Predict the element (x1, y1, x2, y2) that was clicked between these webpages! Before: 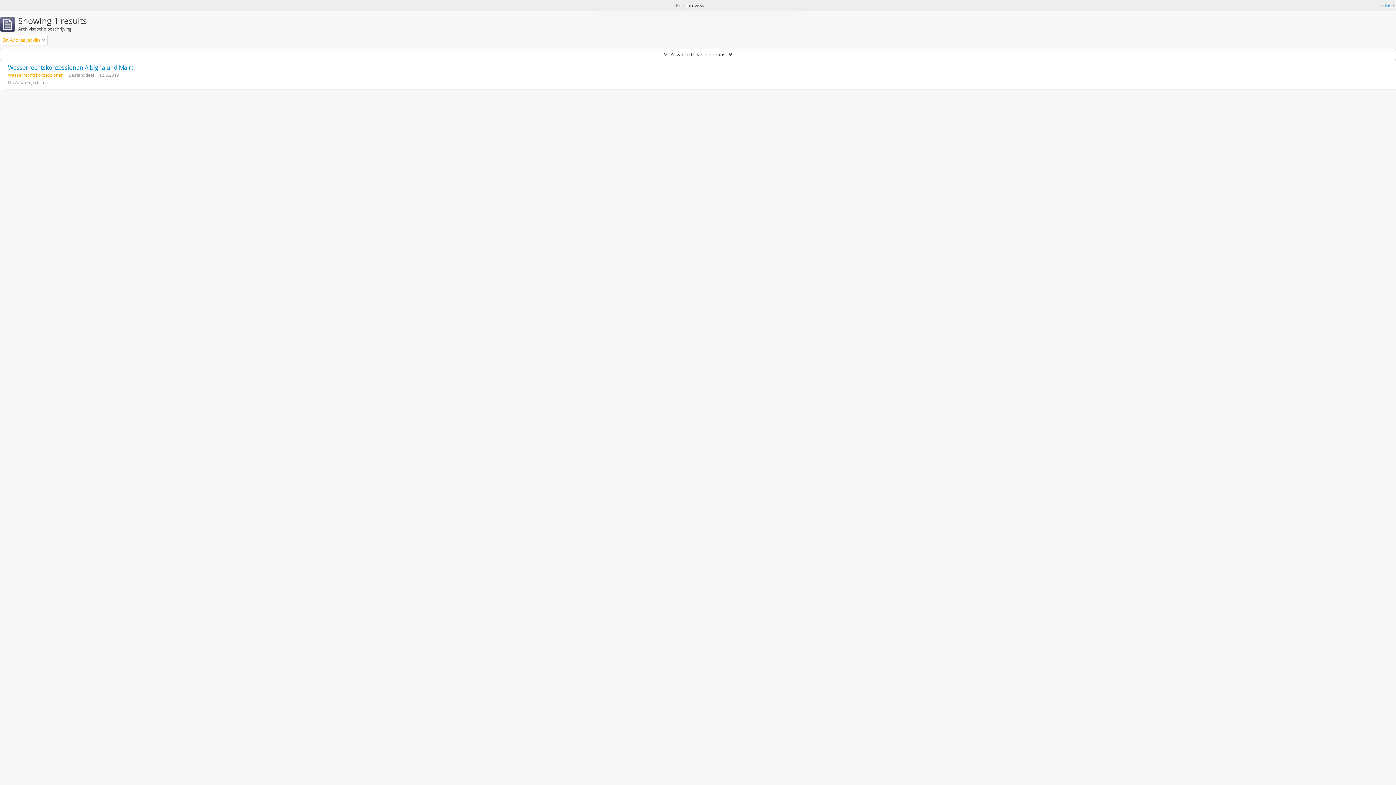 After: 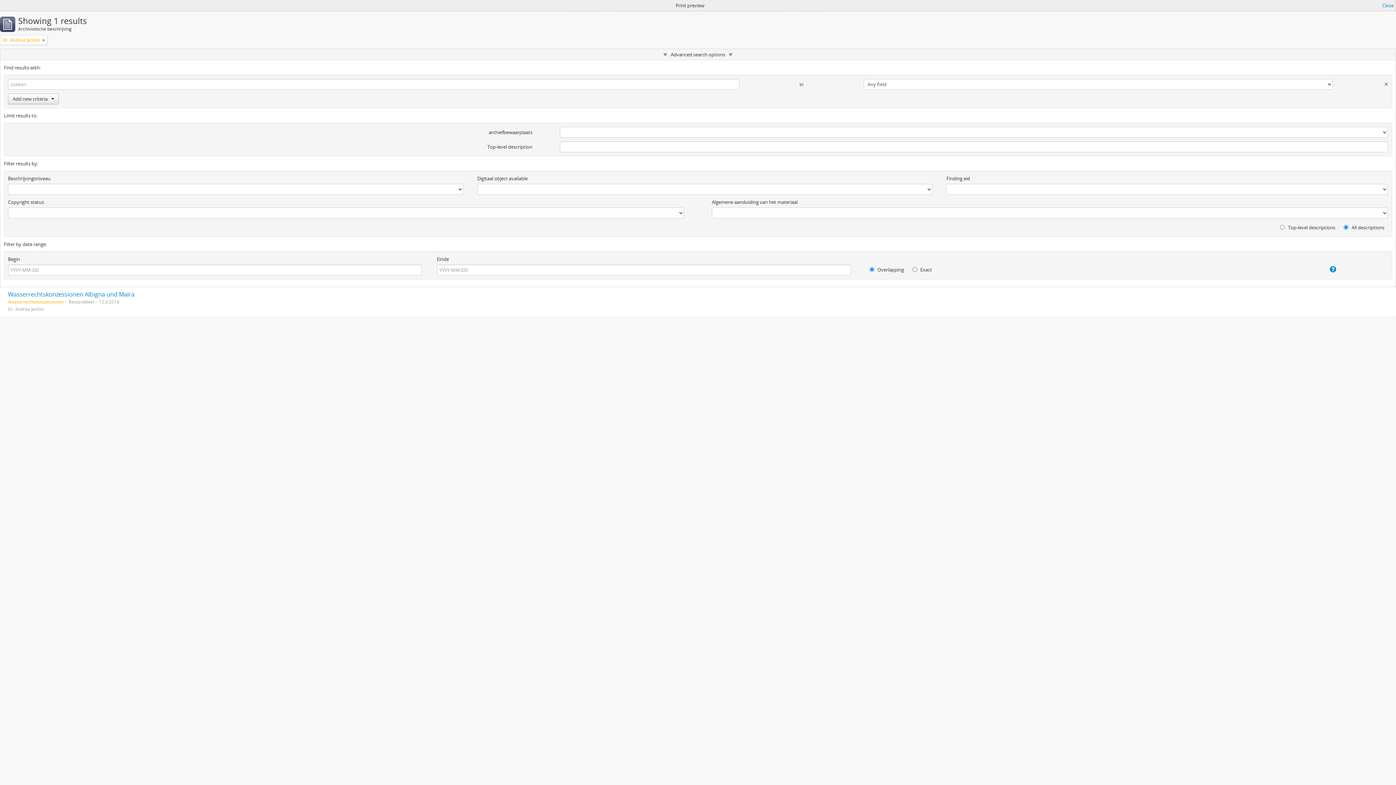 Action: bbox: (0, 49, 1396, 60) label: Advanced search options